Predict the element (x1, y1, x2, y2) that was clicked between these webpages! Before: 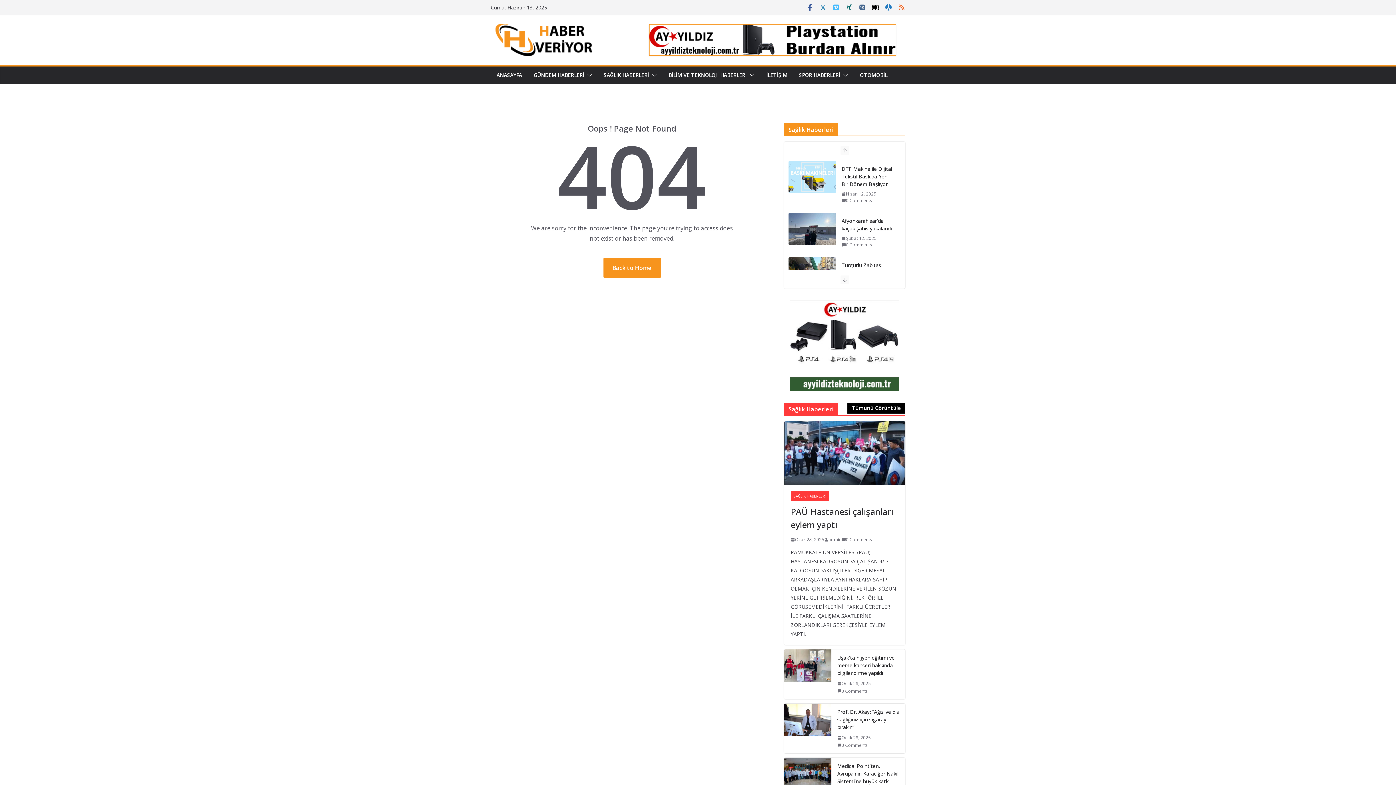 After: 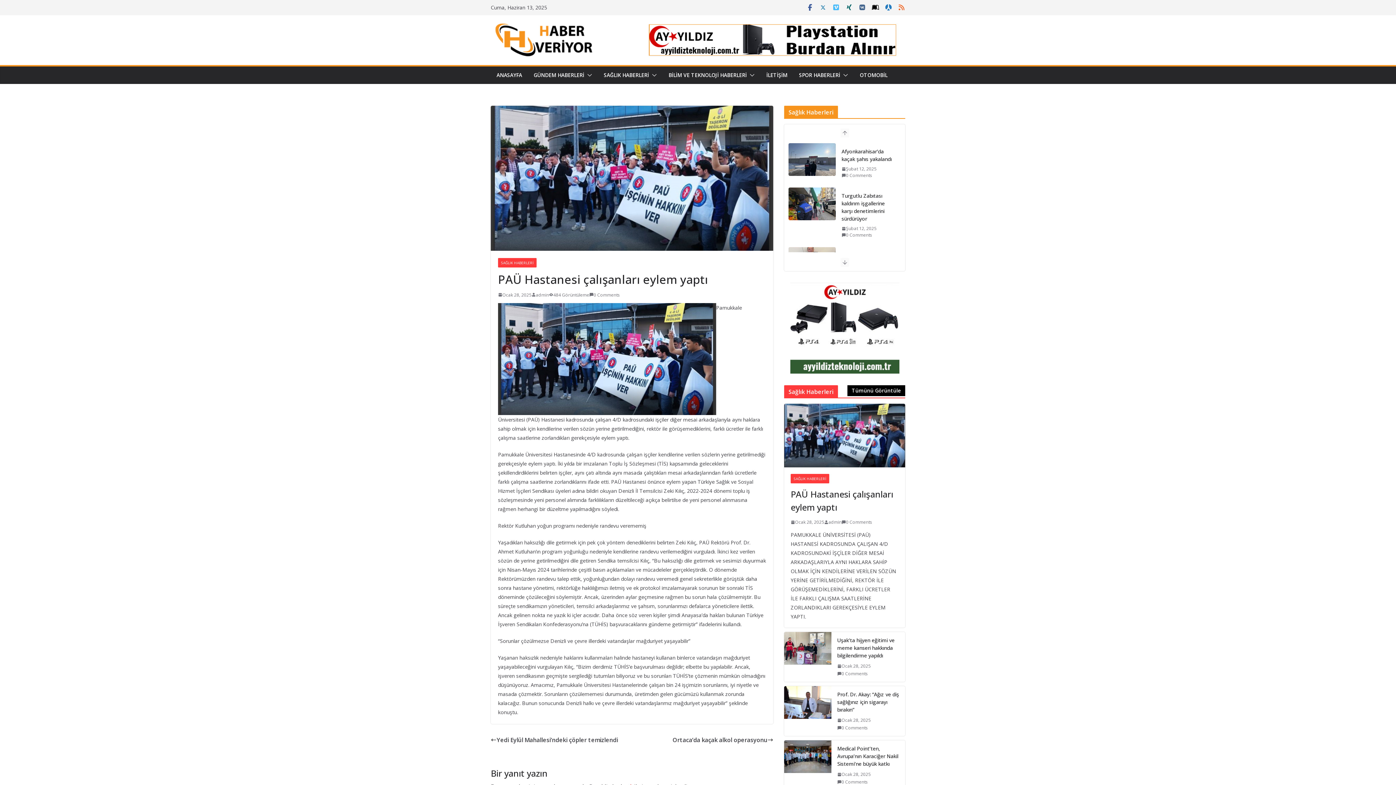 Action: bbox: (784, 421, 905, 485)